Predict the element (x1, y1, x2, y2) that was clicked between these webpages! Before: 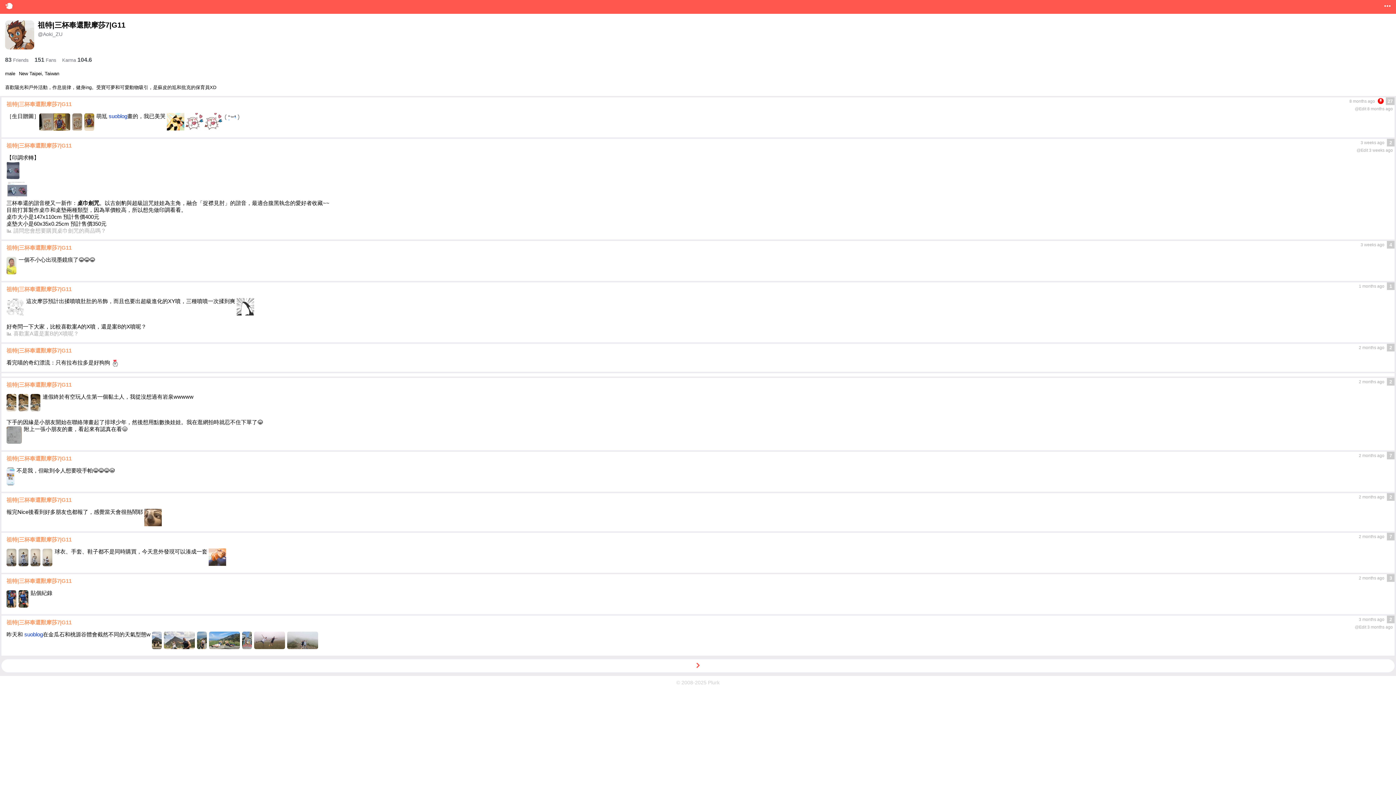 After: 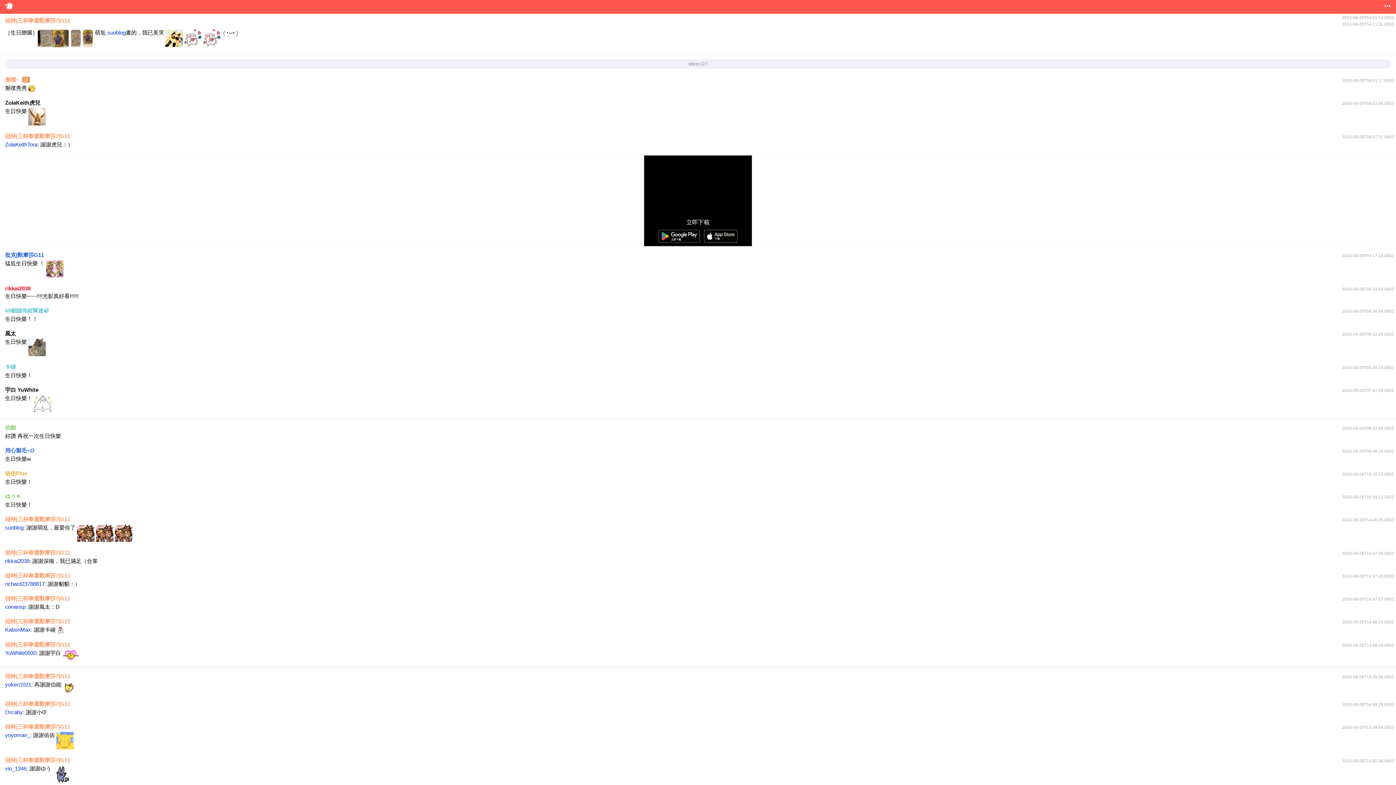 Action: label: 27 bbox: (1386, 97, 1394, 105)